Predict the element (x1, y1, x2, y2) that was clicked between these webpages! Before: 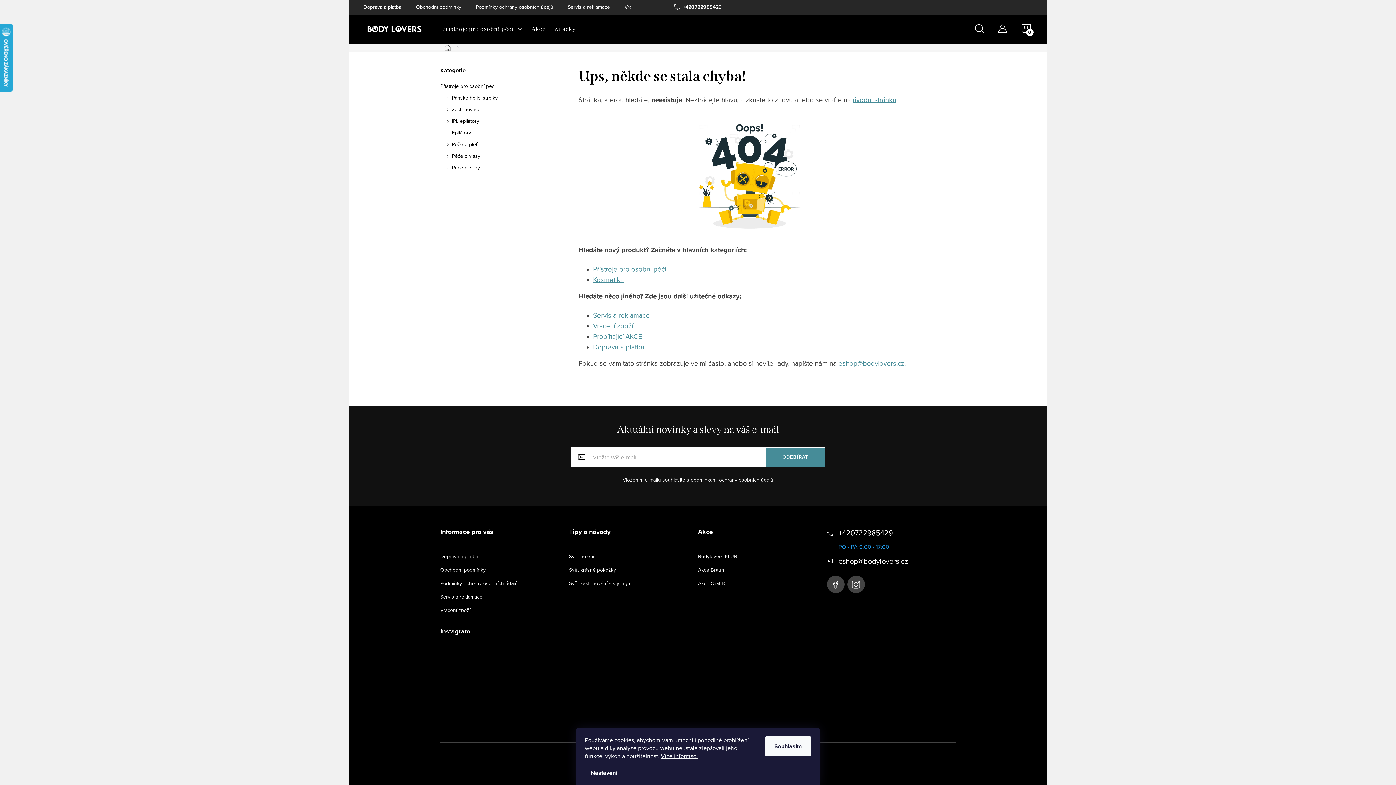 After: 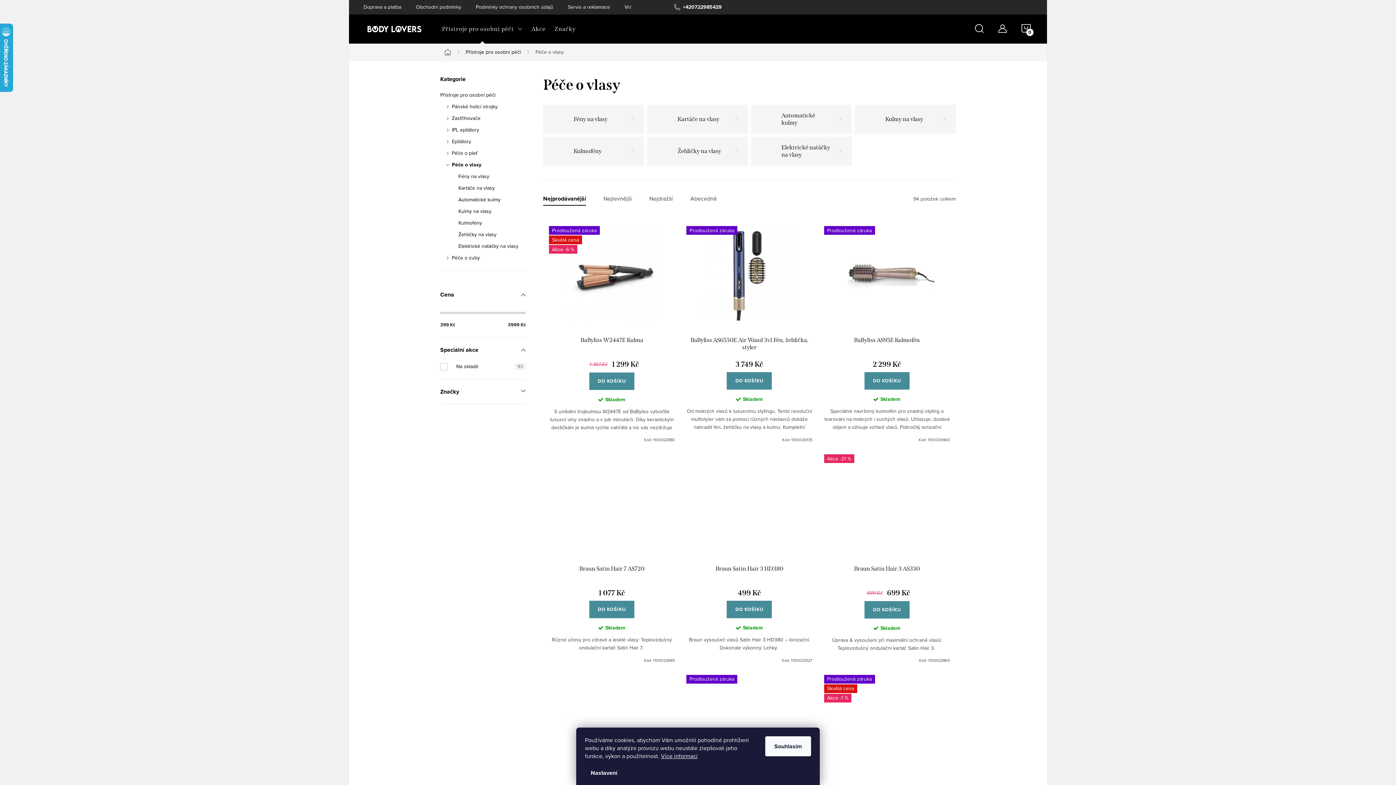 Action: bbox: (440, 152, 525, 160) label: Péče o vlasy
 